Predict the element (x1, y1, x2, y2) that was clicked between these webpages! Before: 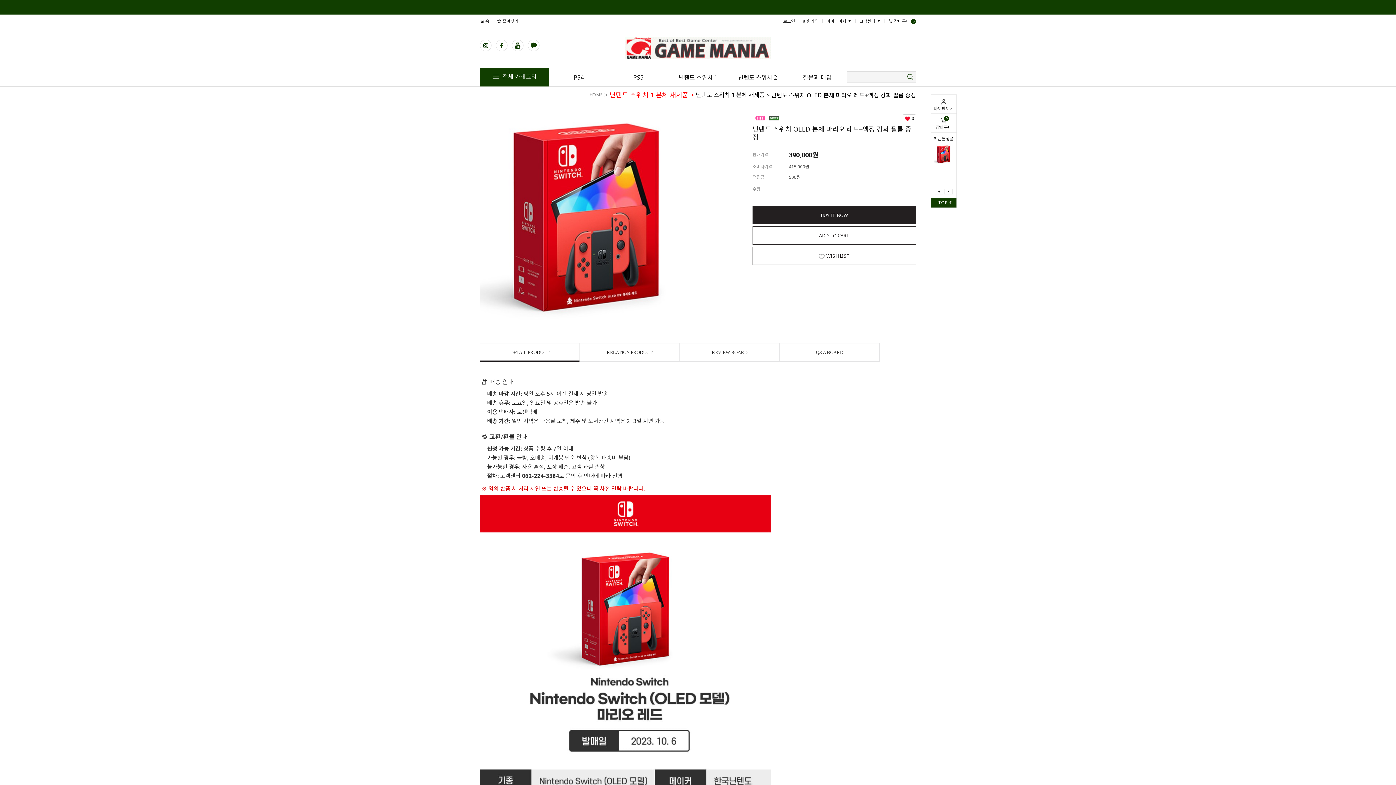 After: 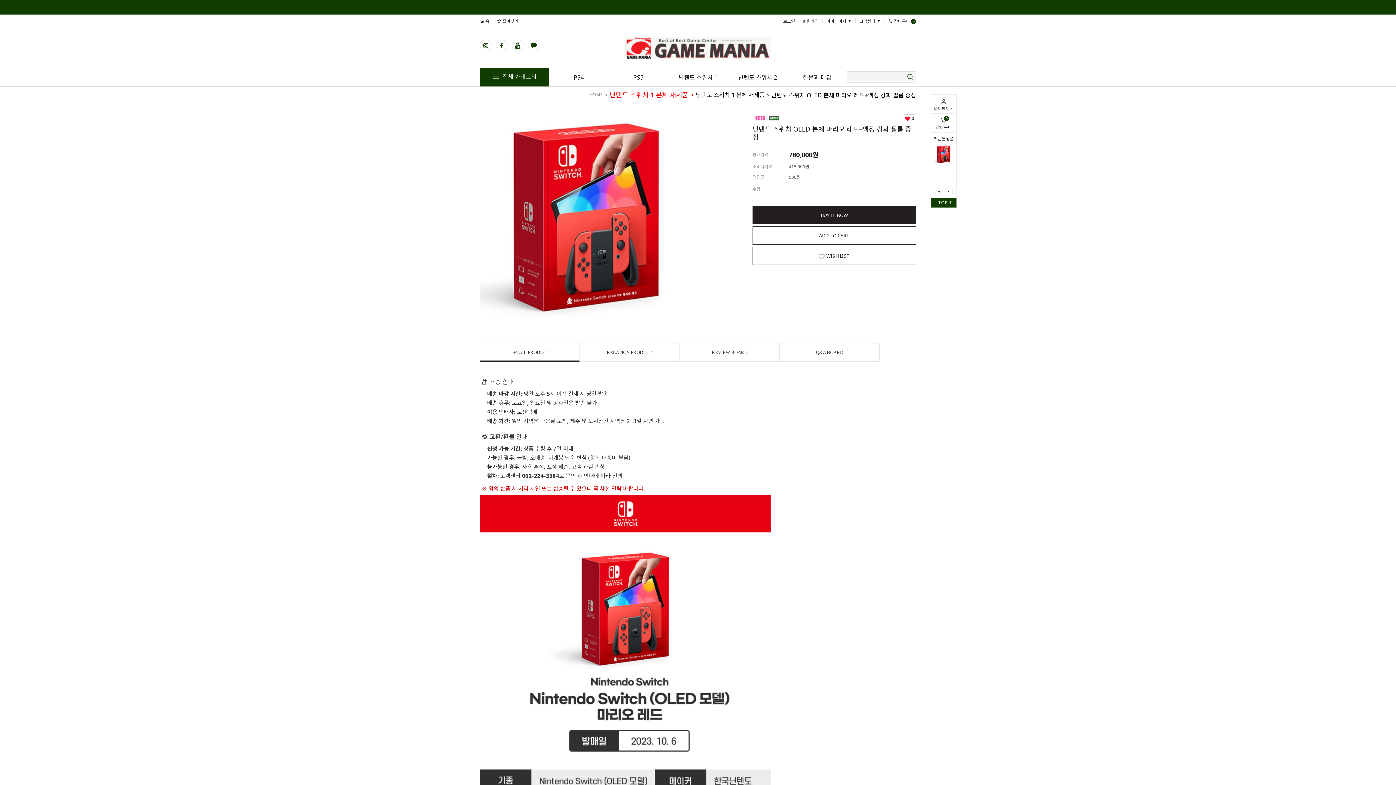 Action: label: 수량증가 bbox: (806, 185, 815, 194)